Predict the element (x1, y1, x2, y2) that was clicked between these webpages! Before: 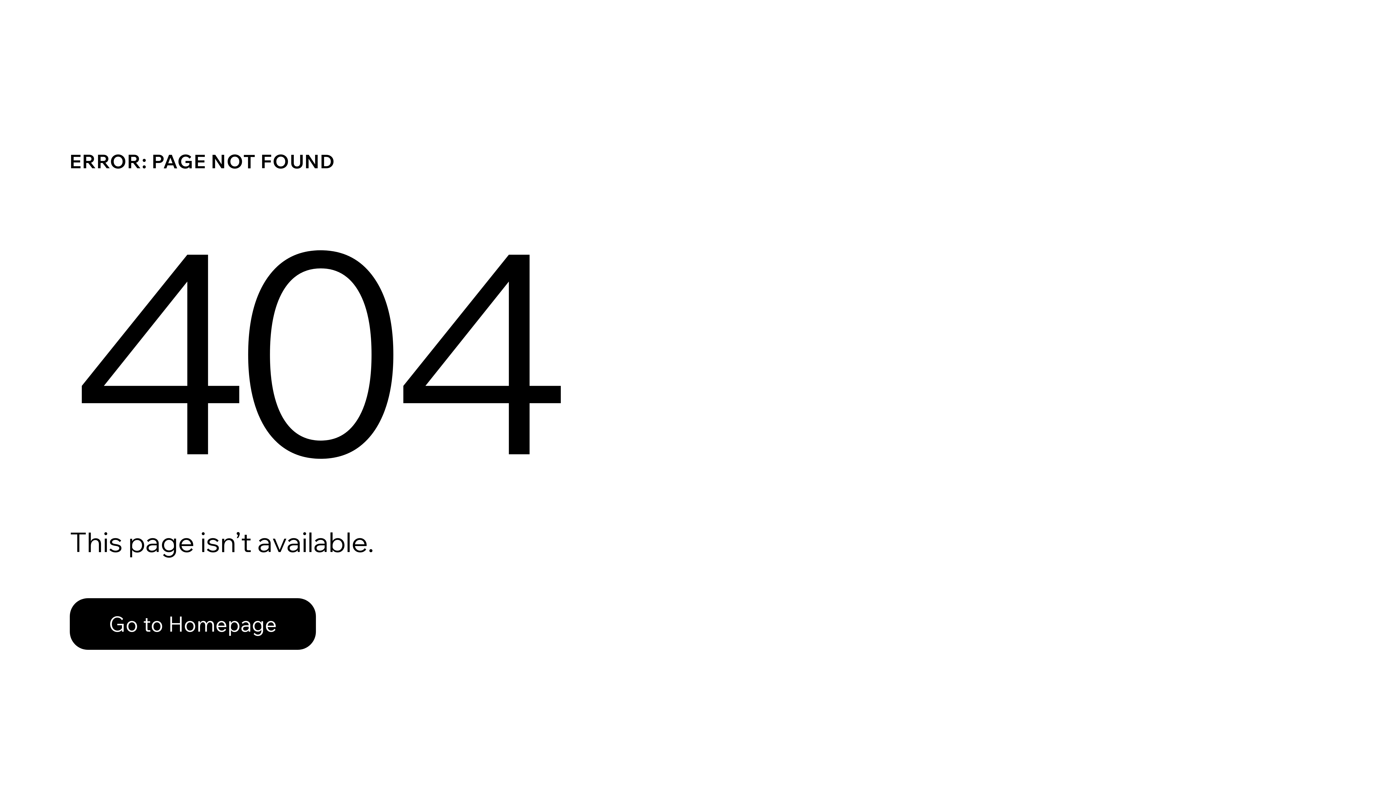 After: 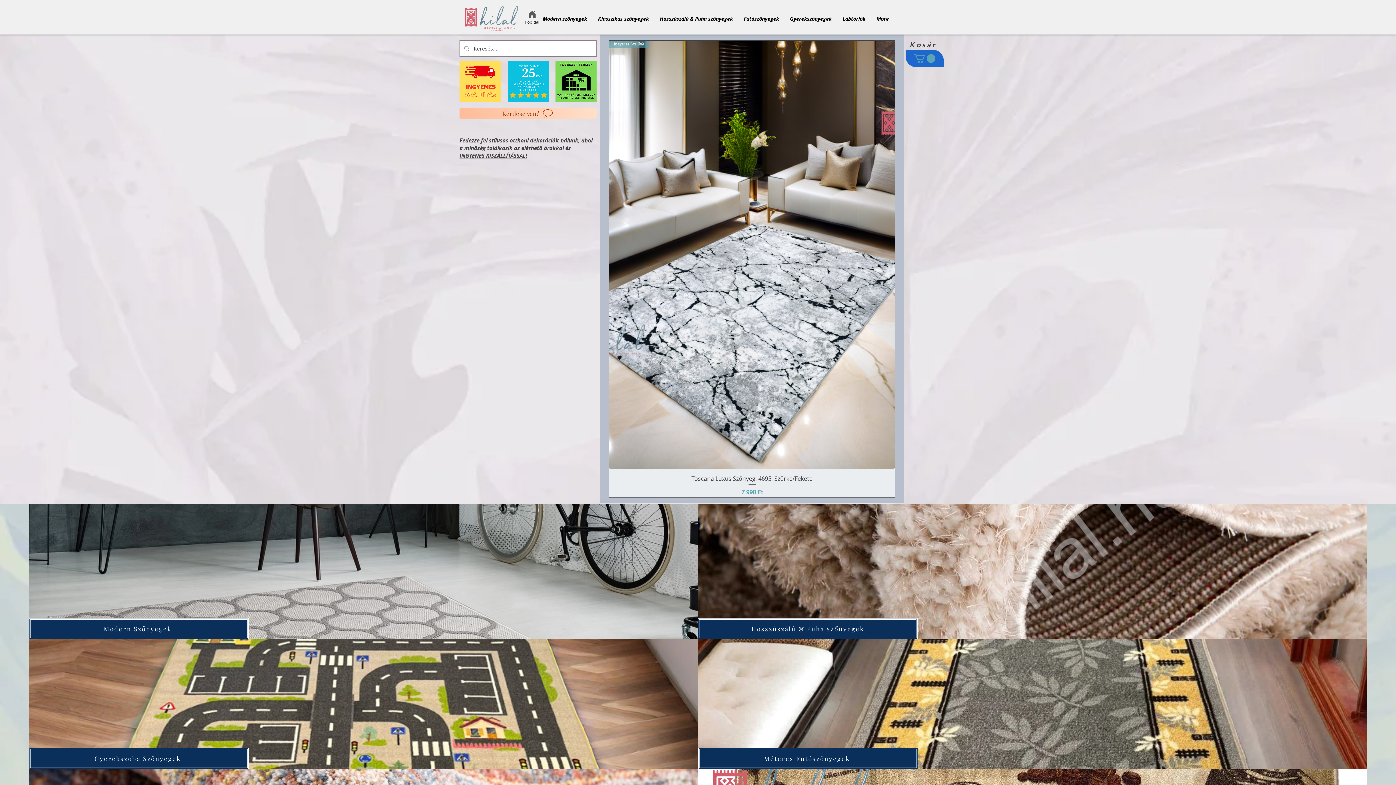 Action: bbox: (69, 582, 768, 659) label: Go to Homepage